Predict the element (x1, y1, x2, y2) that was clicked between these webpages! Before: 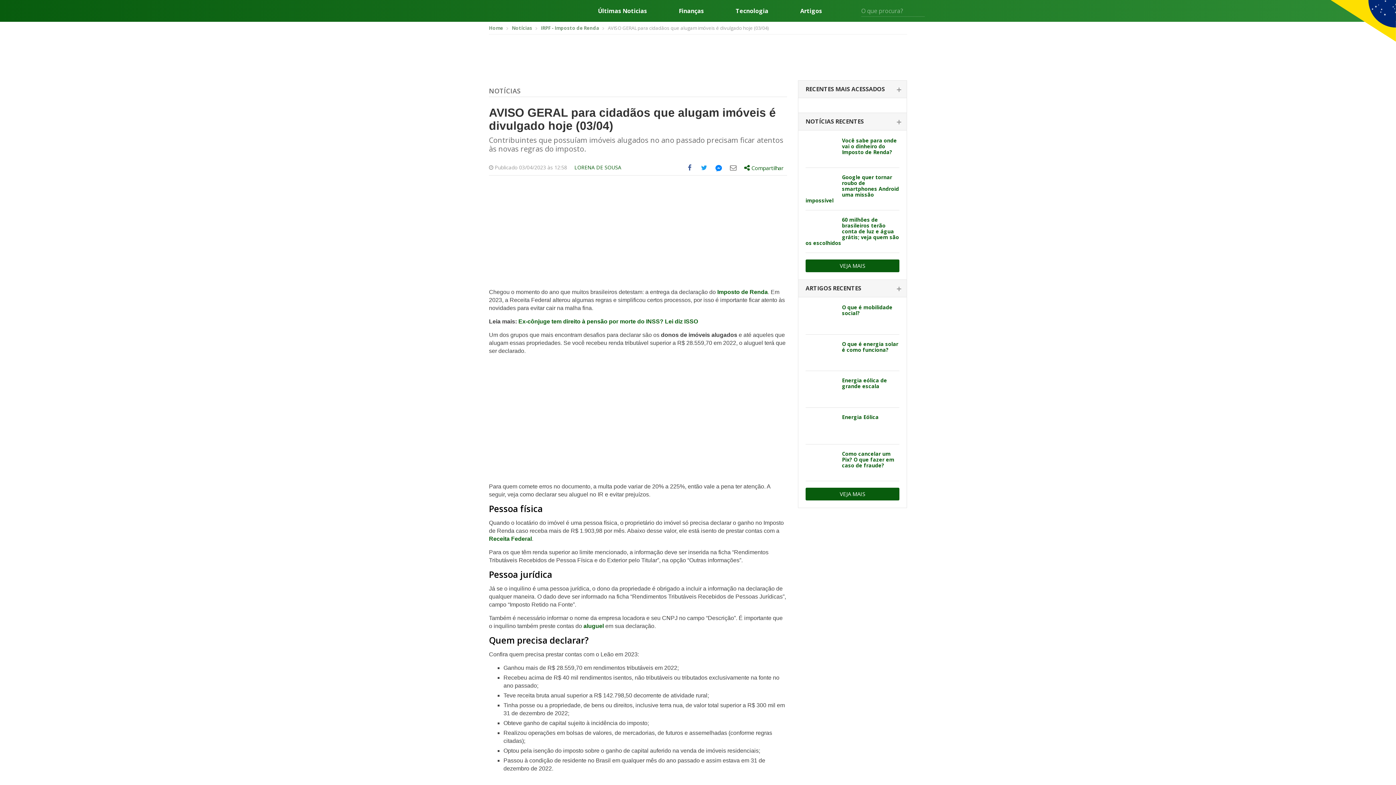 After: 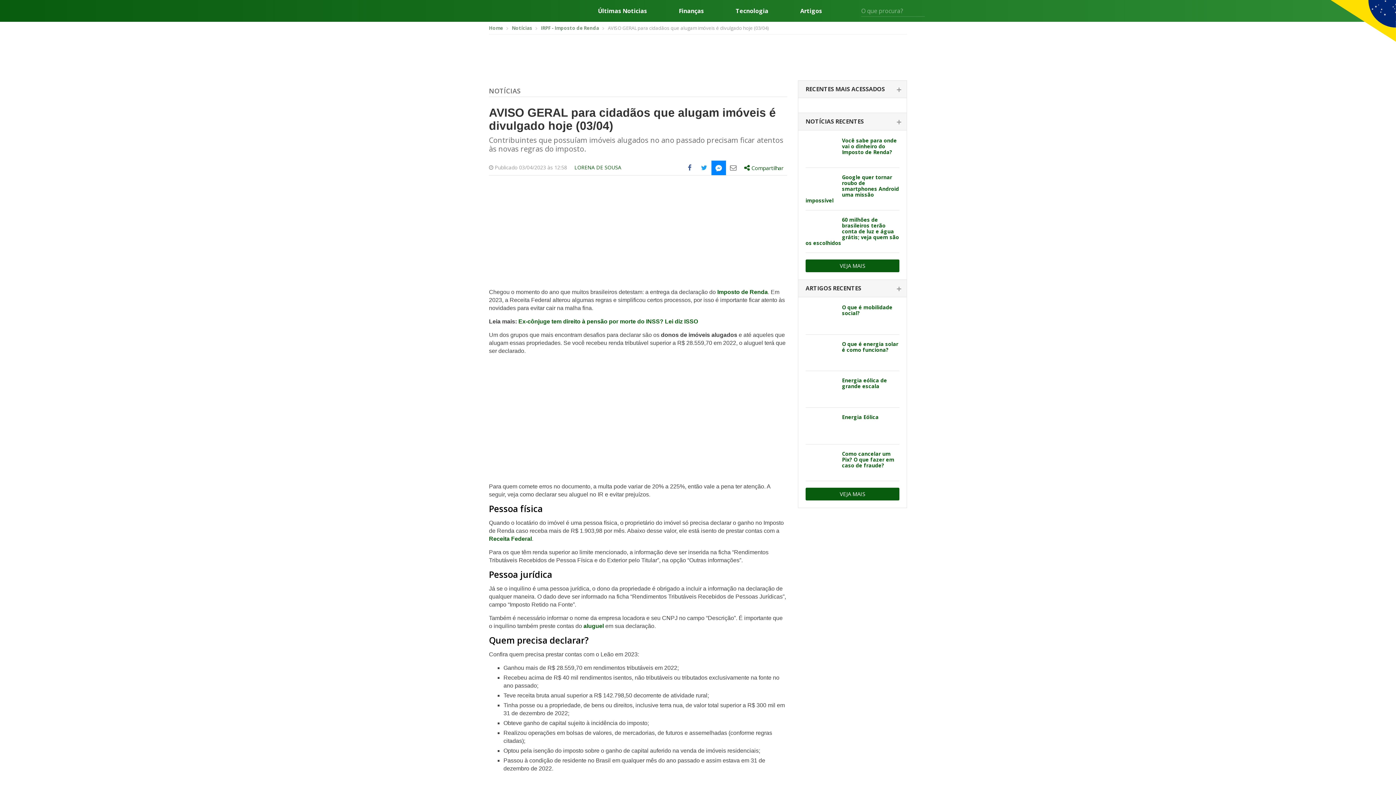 Action: bbox: (711, 160, 726, 175) label: Compartilhe este post com Messenger